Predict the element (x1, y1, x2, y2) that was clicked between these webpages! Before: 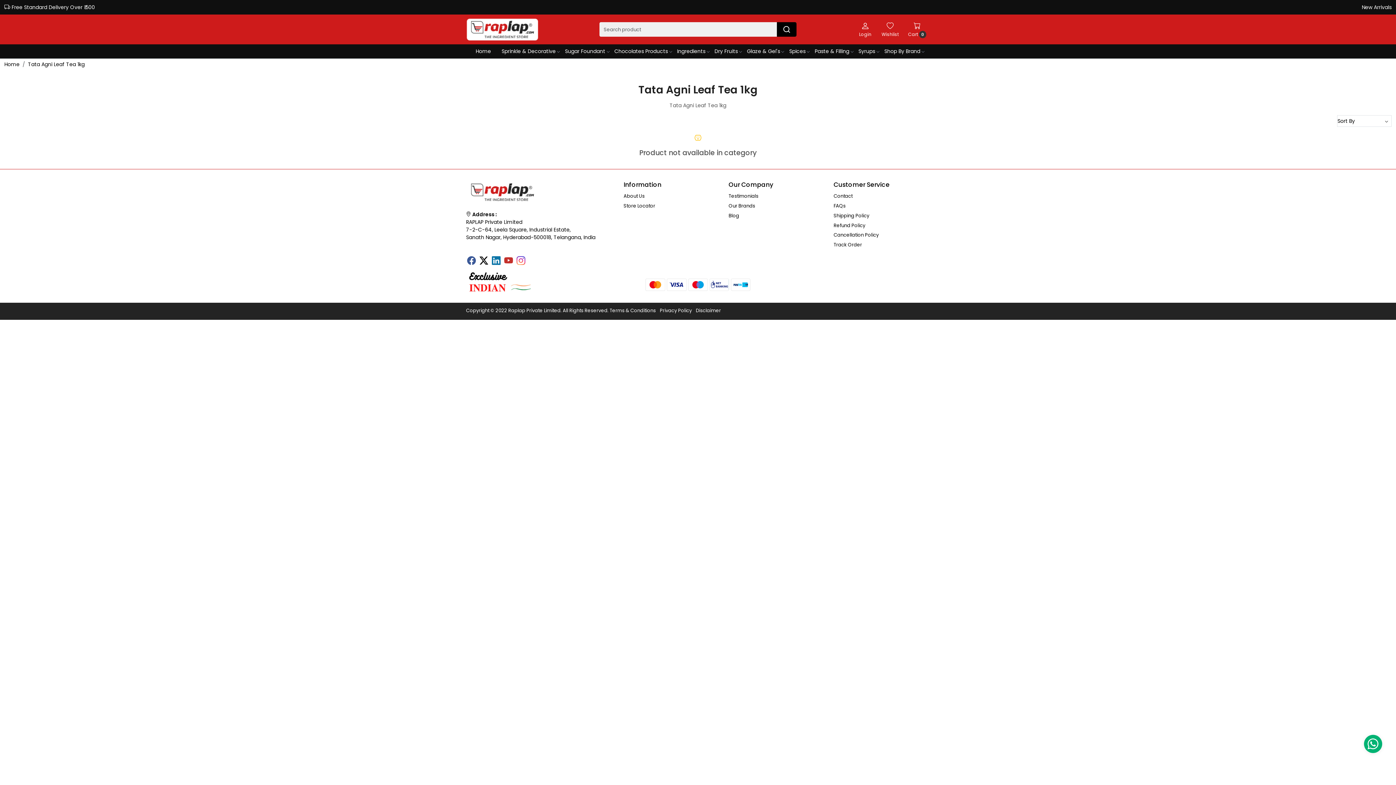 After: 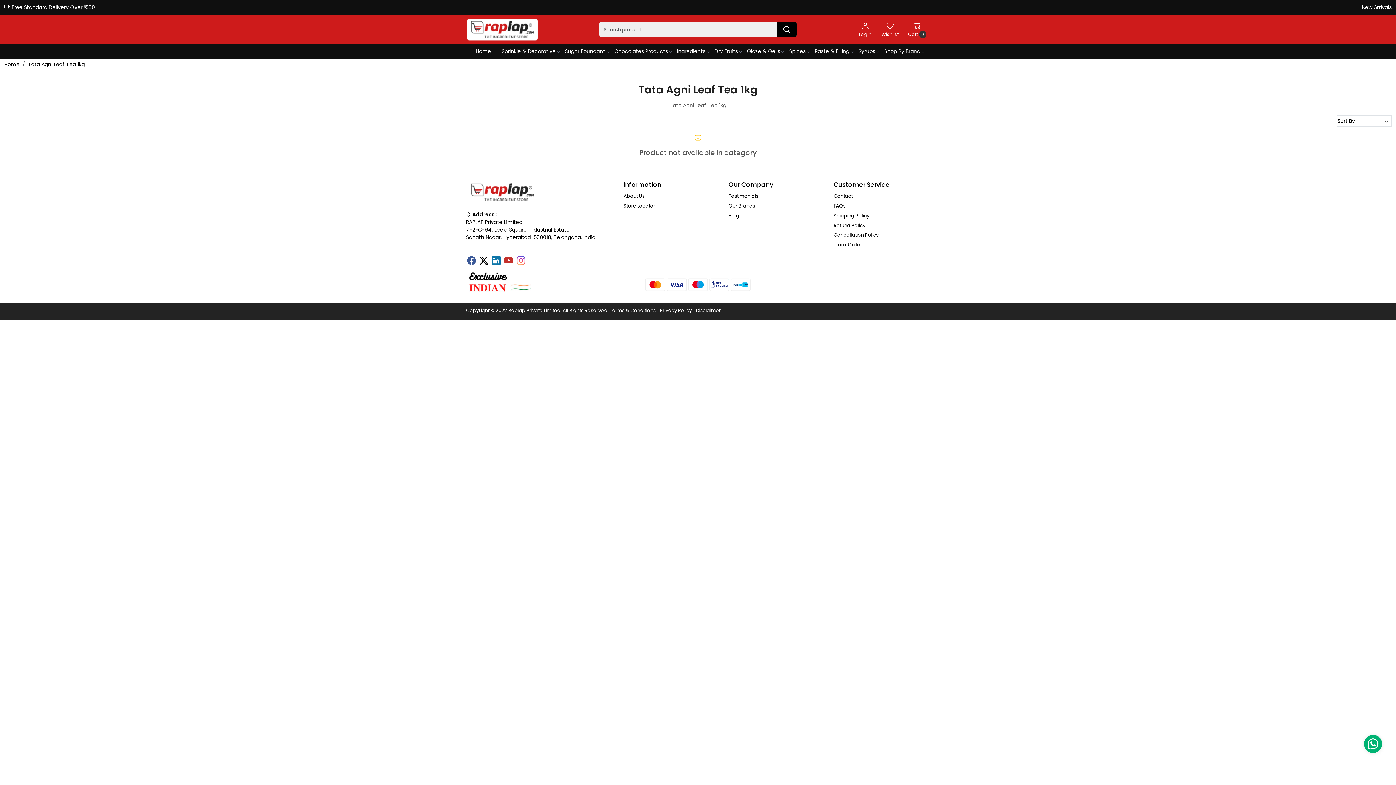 Action: label: Tata Agni Leaf Tea 1kg bbox: (28, 60, 84, 67)